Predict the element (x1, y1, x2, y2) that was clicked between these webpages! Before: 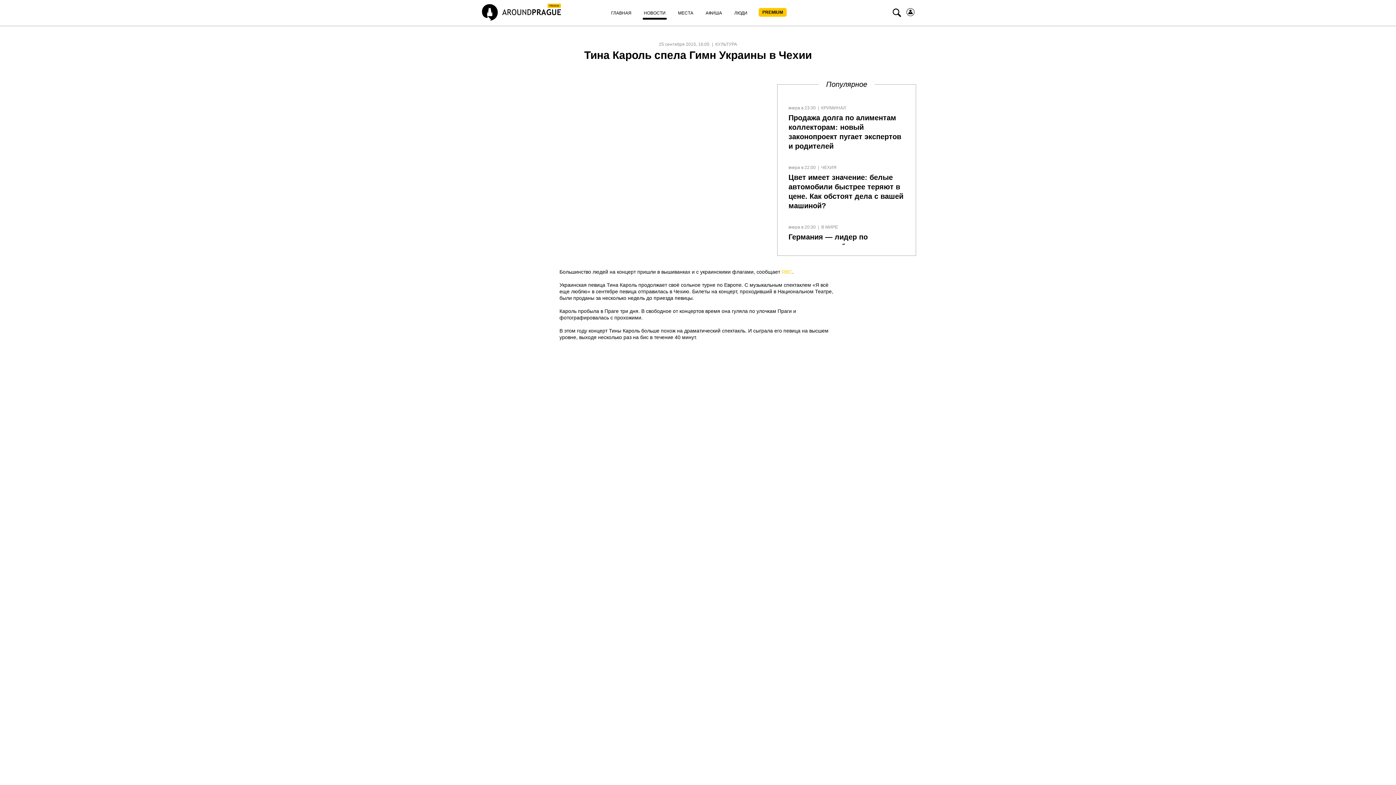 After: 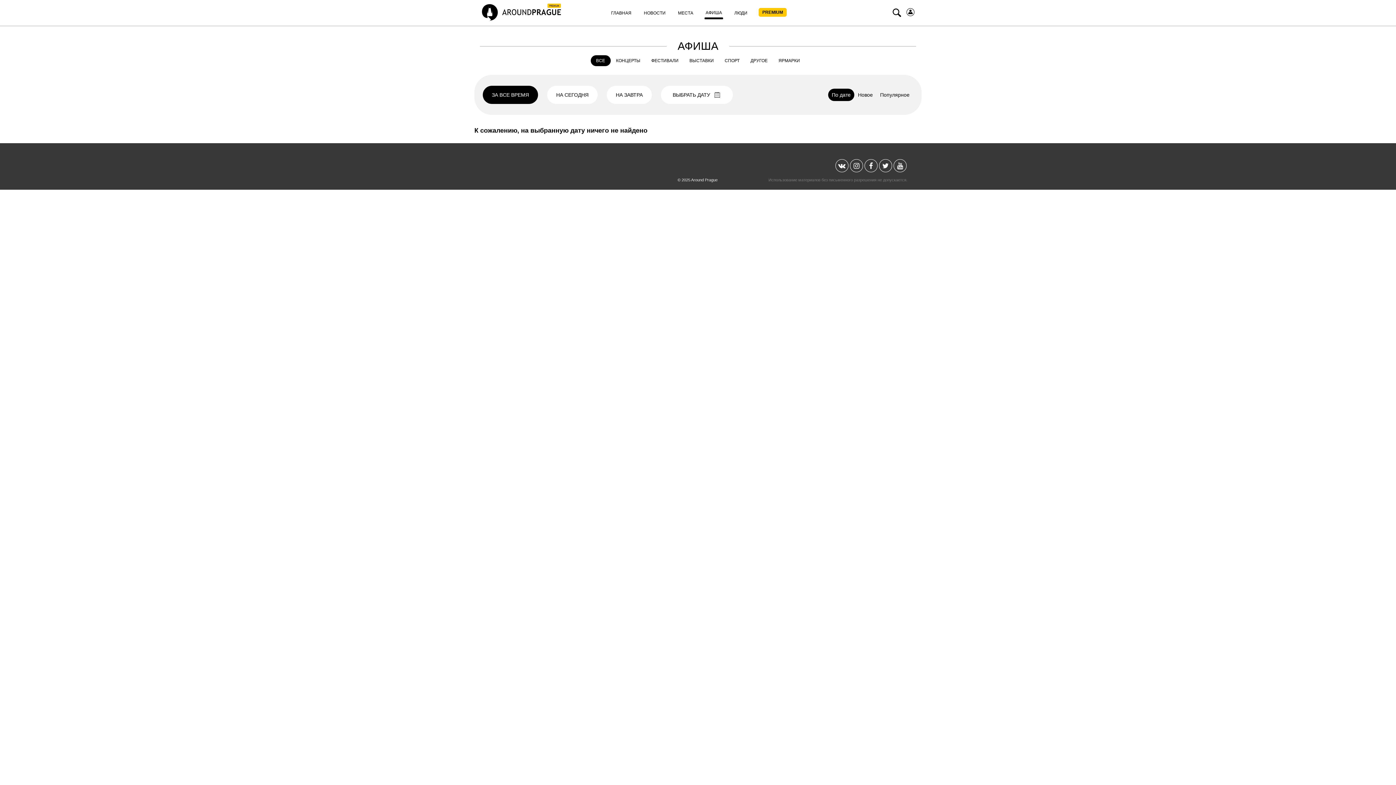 Action: bbox: (704, 6, 723, 19) label: АФИША